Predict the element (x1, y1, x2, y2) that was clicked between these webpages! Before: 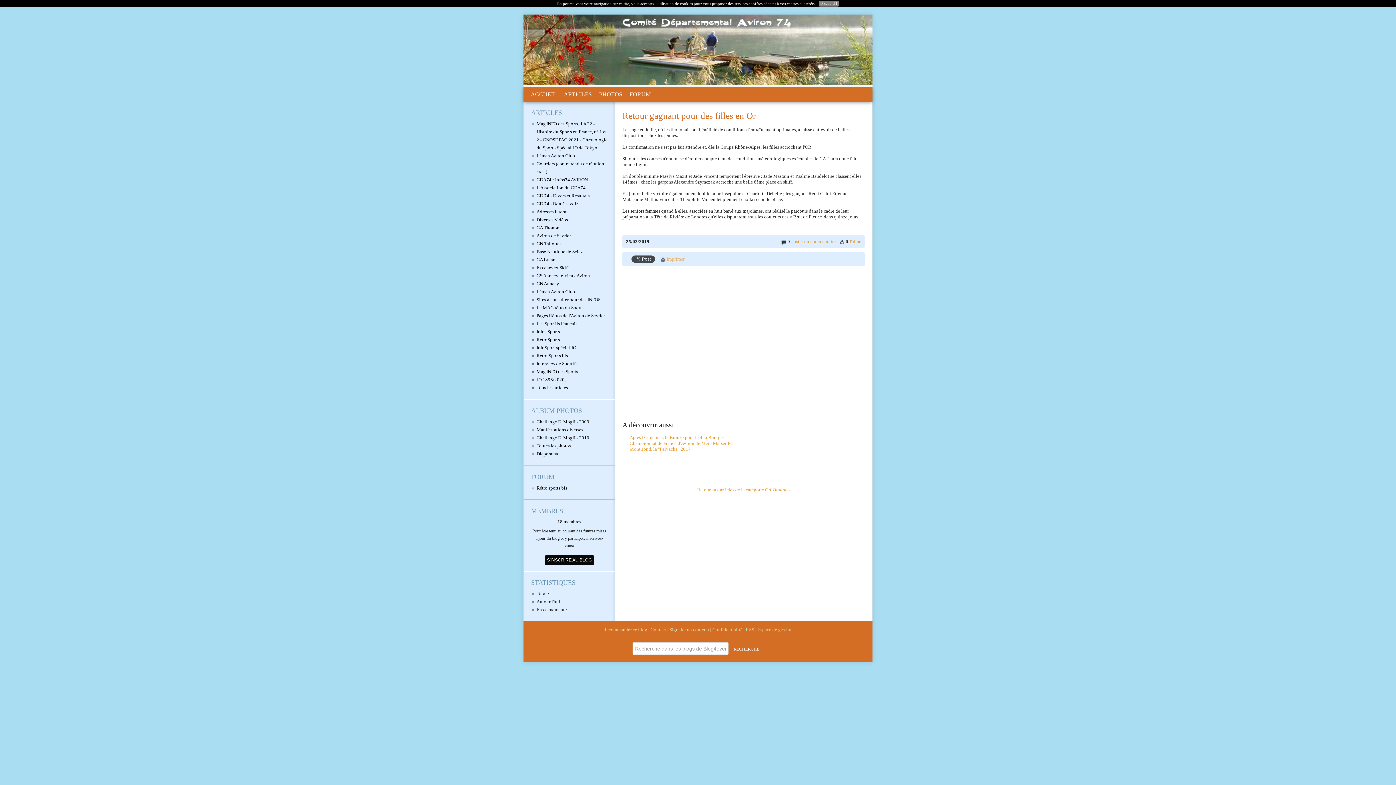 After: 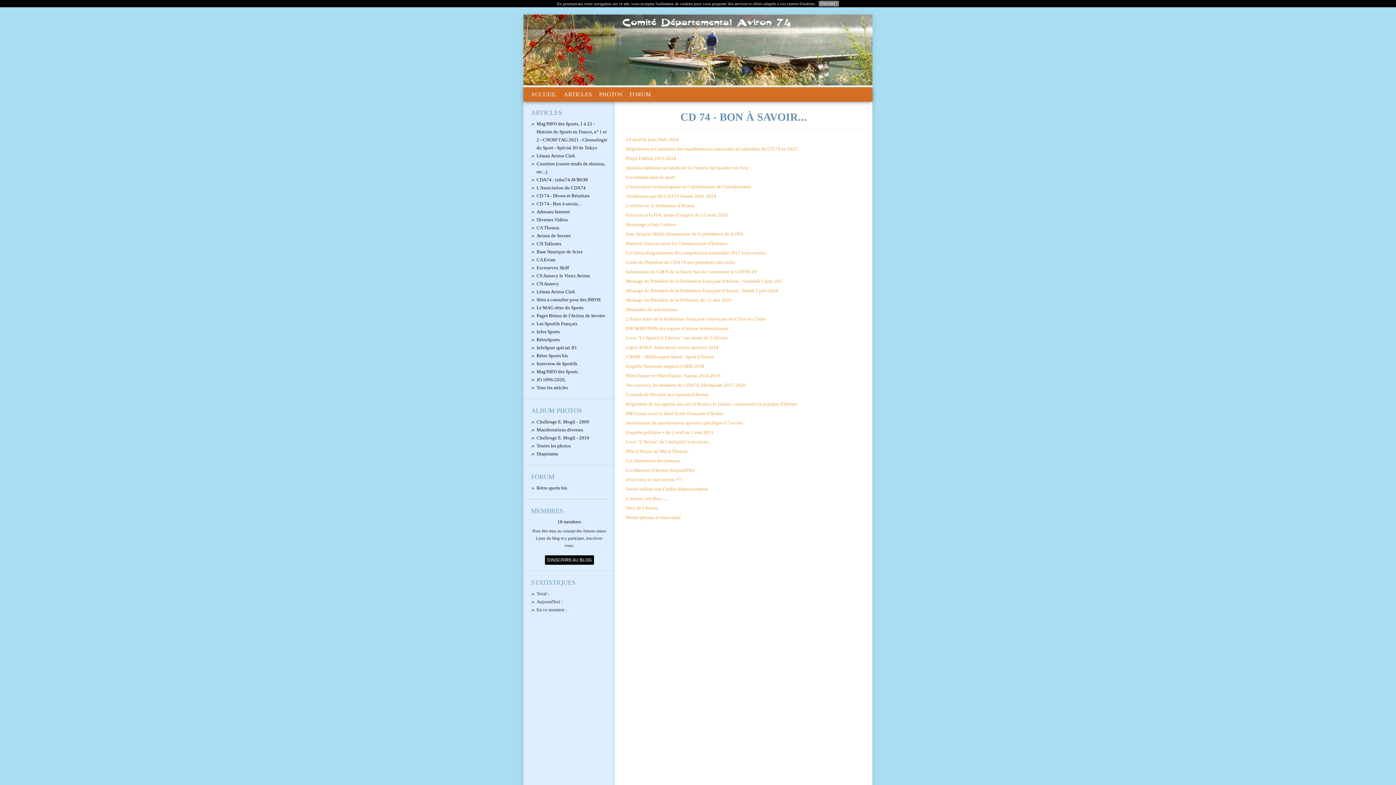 Action: bbox: (536, 201, 580, 206) label: CD 74 - Bon à savoir...